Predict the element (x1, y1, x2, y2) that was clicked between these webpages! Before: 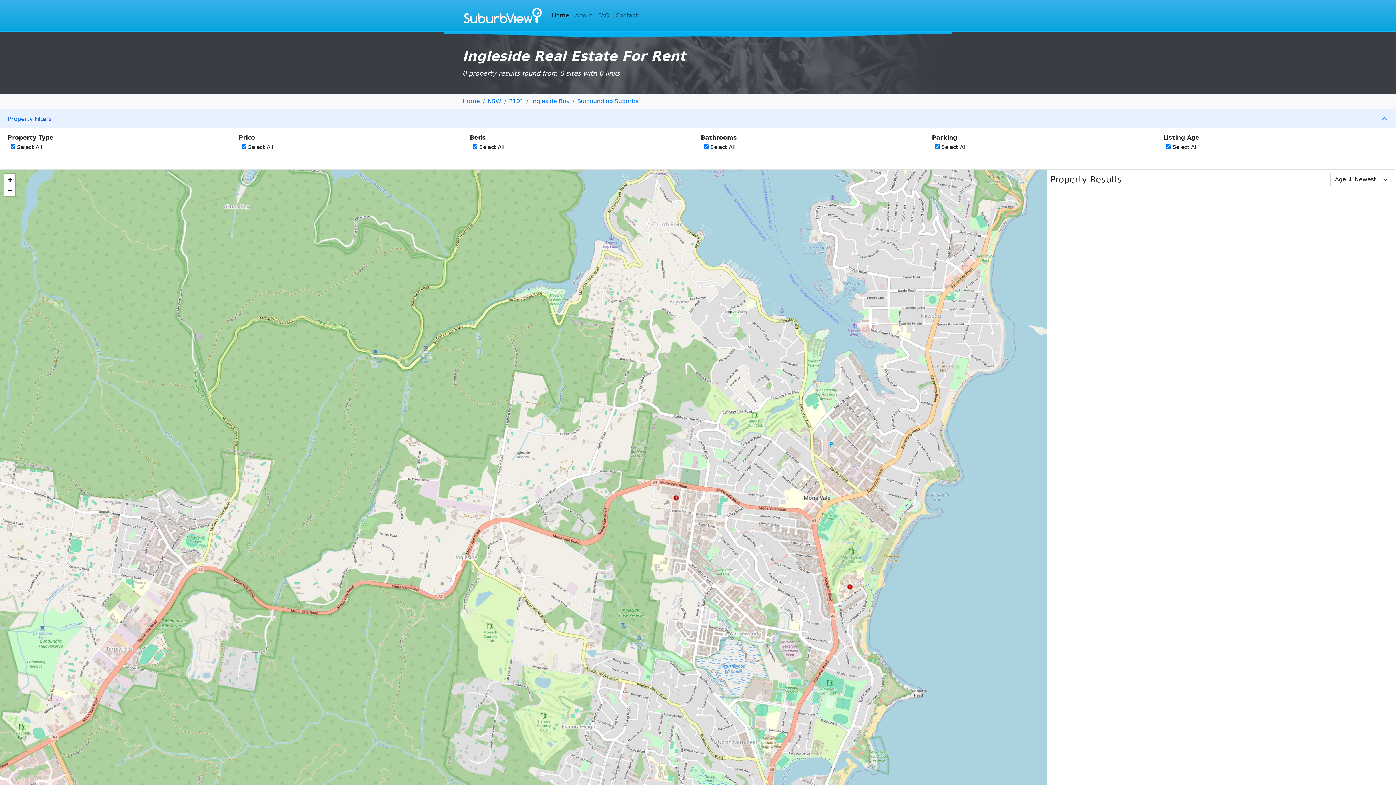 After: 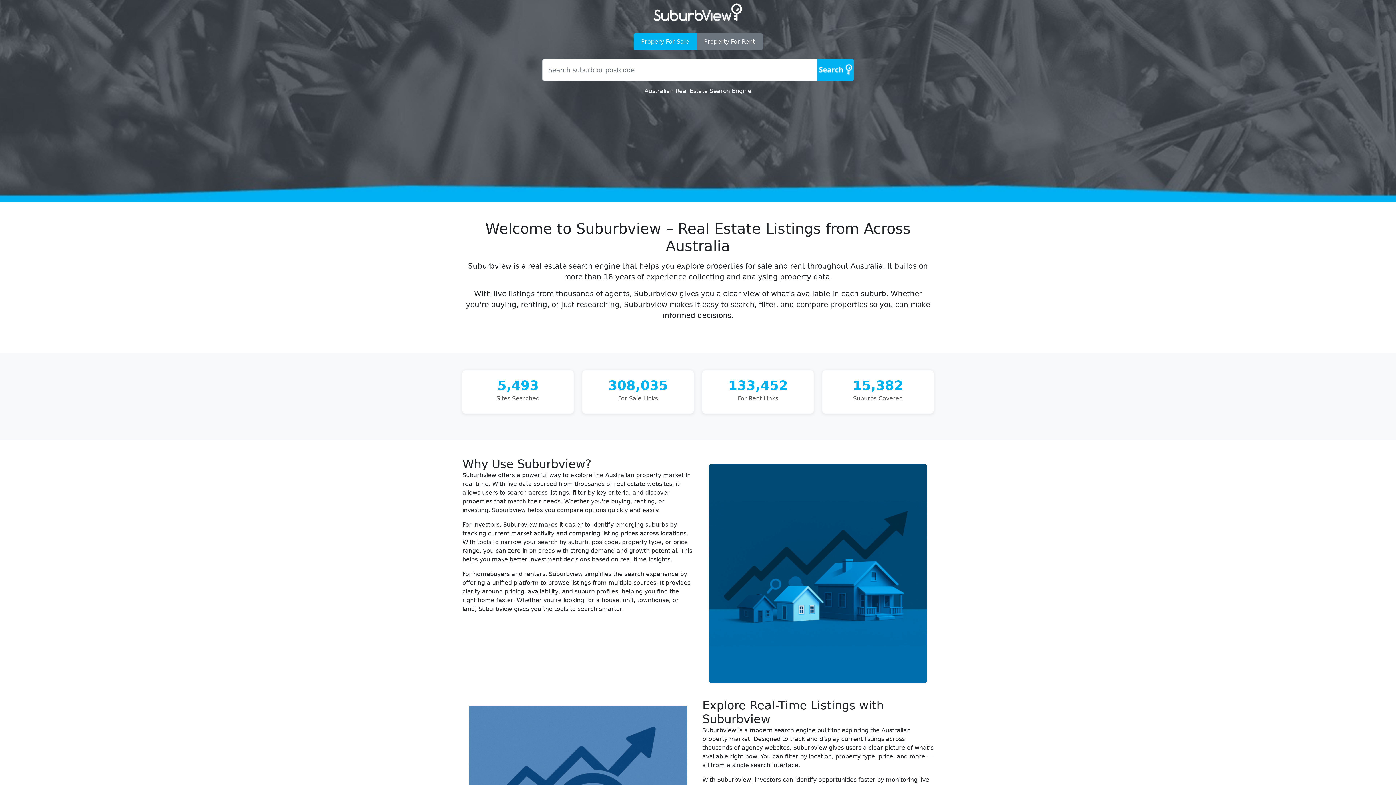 Action: label: Home bbox: (462, 97, 480, 104)